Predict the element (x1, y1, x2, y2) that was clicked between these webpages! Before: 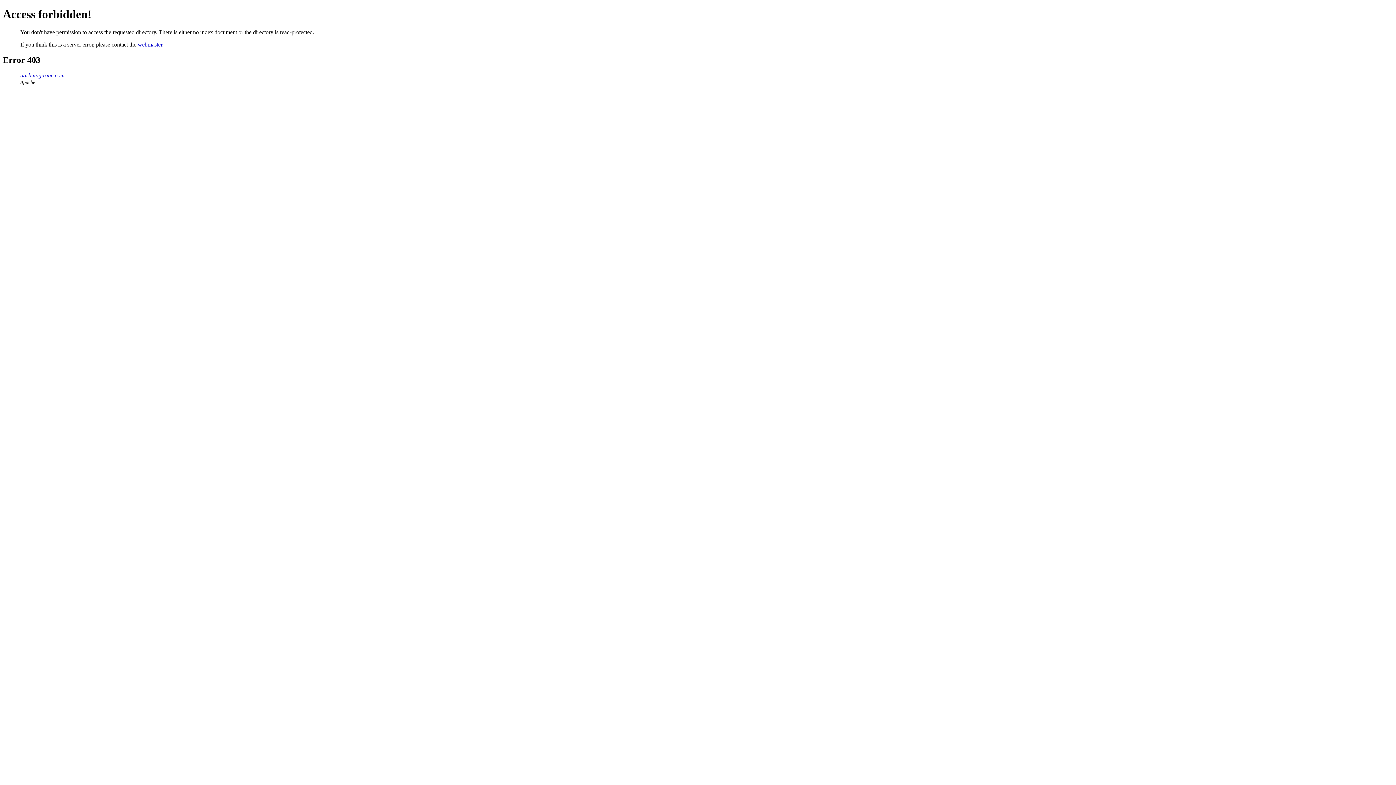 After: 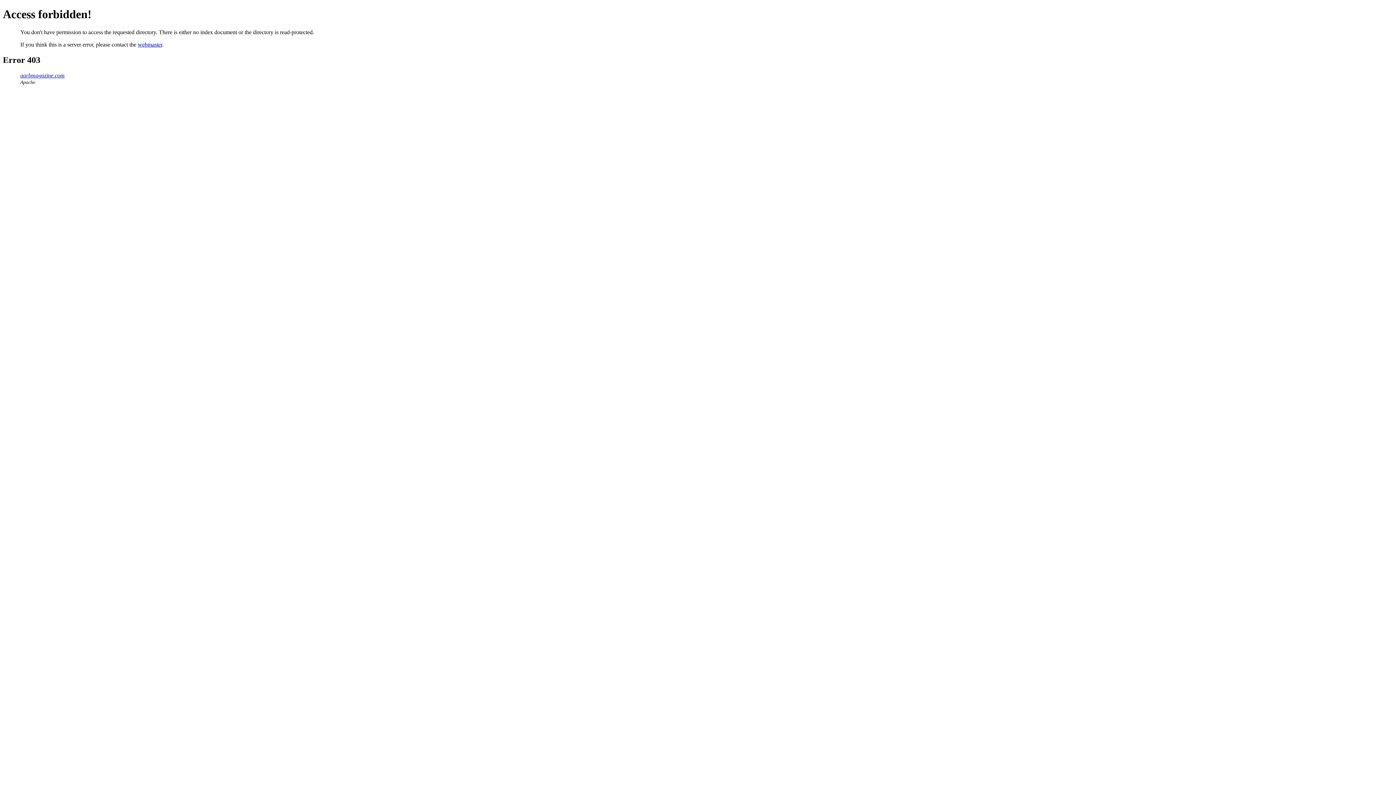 Action: label: webmaster bbox: (137, 41, 162, 47)